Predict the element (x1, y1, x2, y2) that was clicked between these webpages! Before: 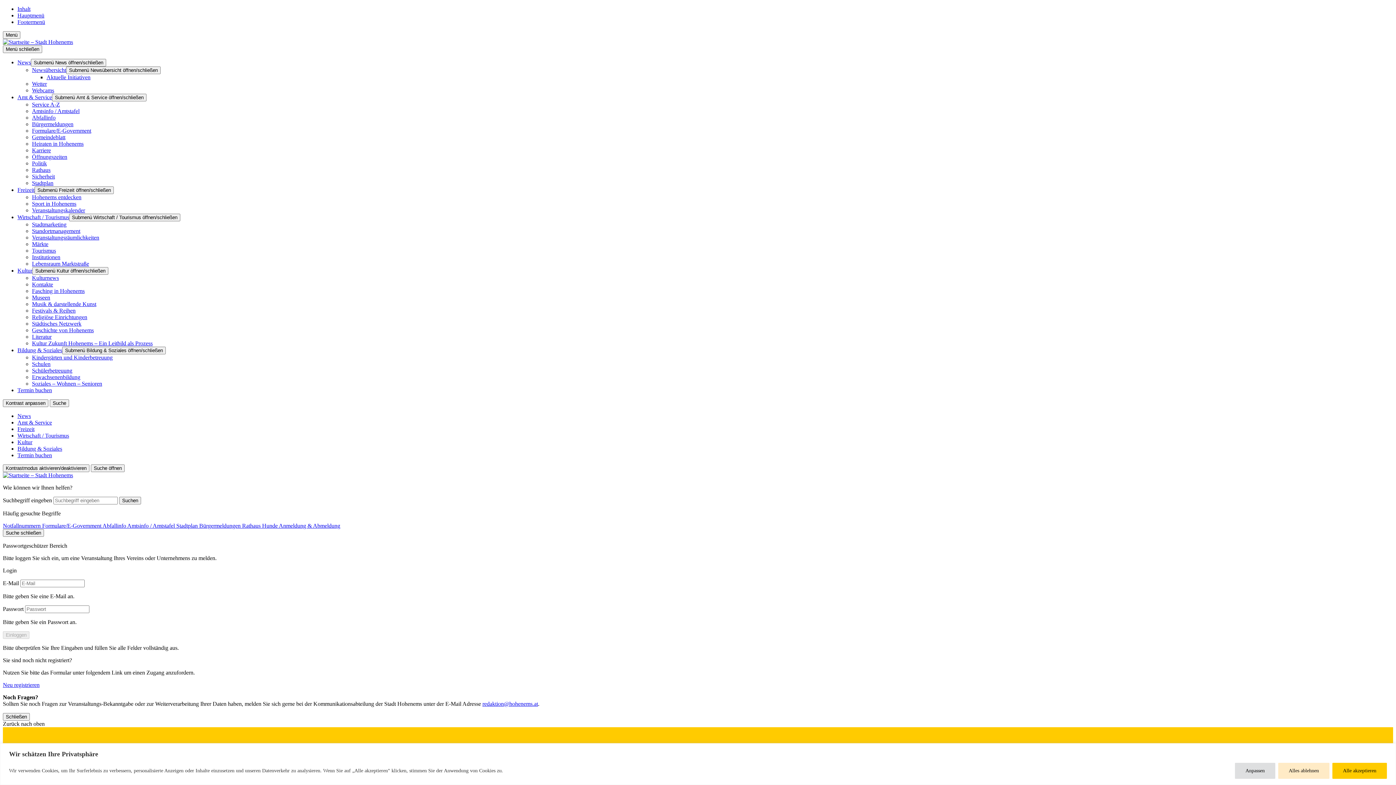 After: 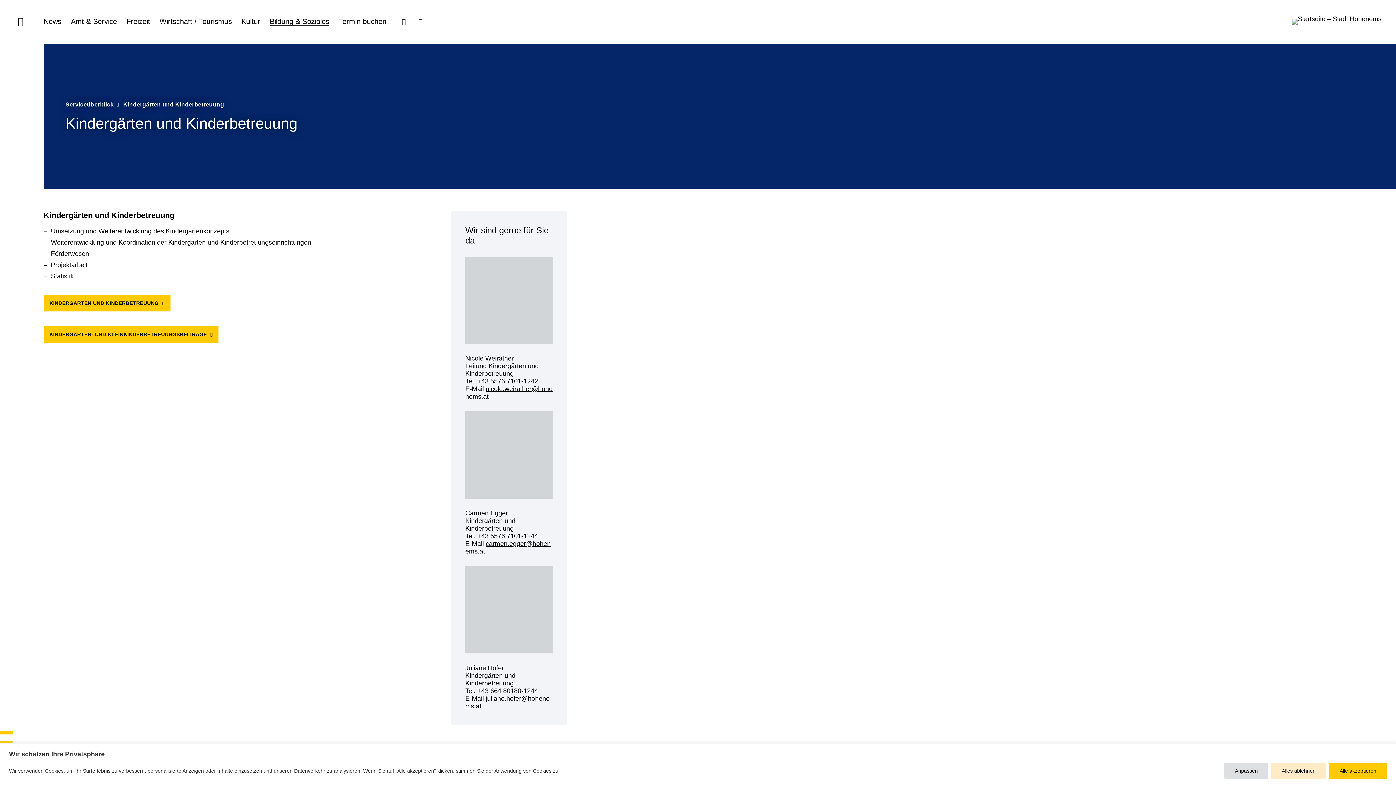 Action: label: Kindergärten und Kinderbetreuung bbox: (32, 354, 112, 360)